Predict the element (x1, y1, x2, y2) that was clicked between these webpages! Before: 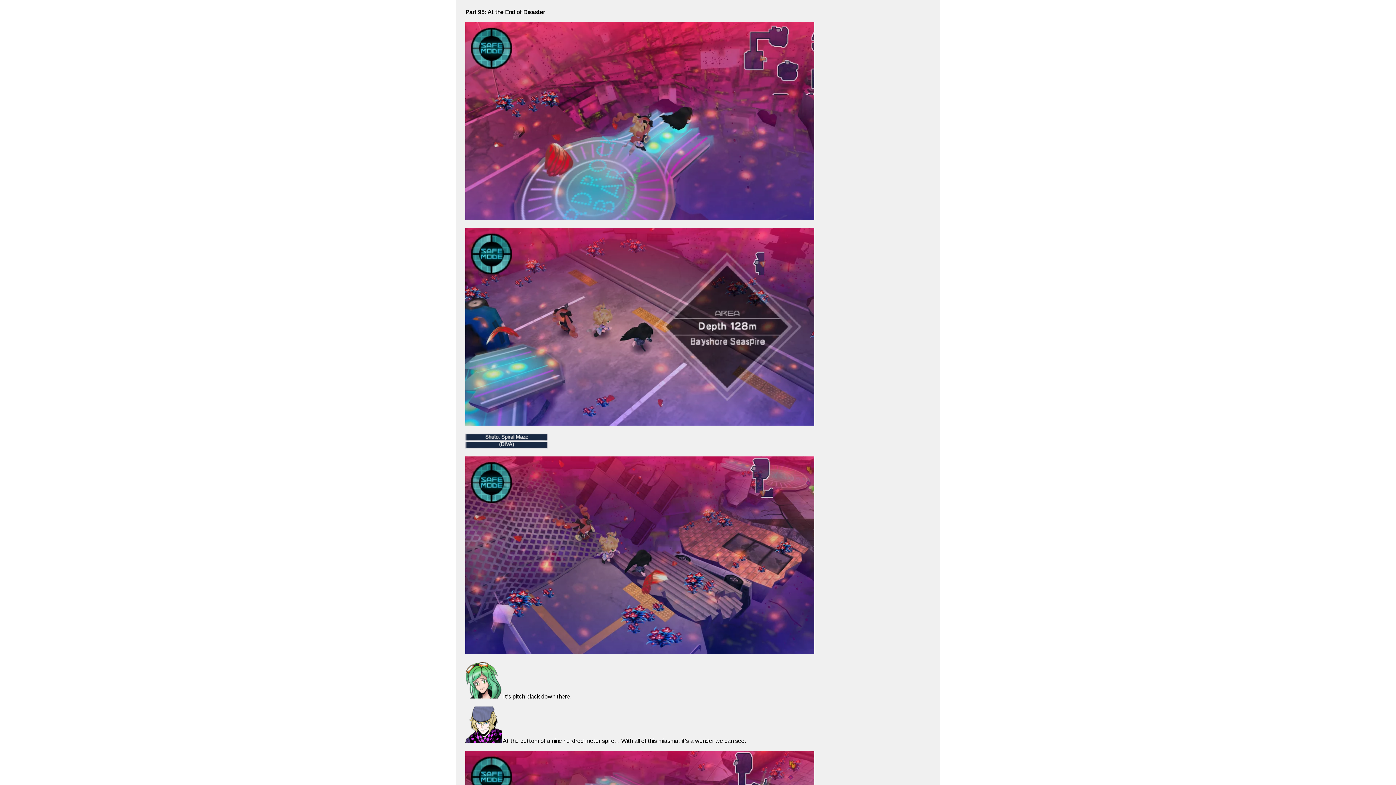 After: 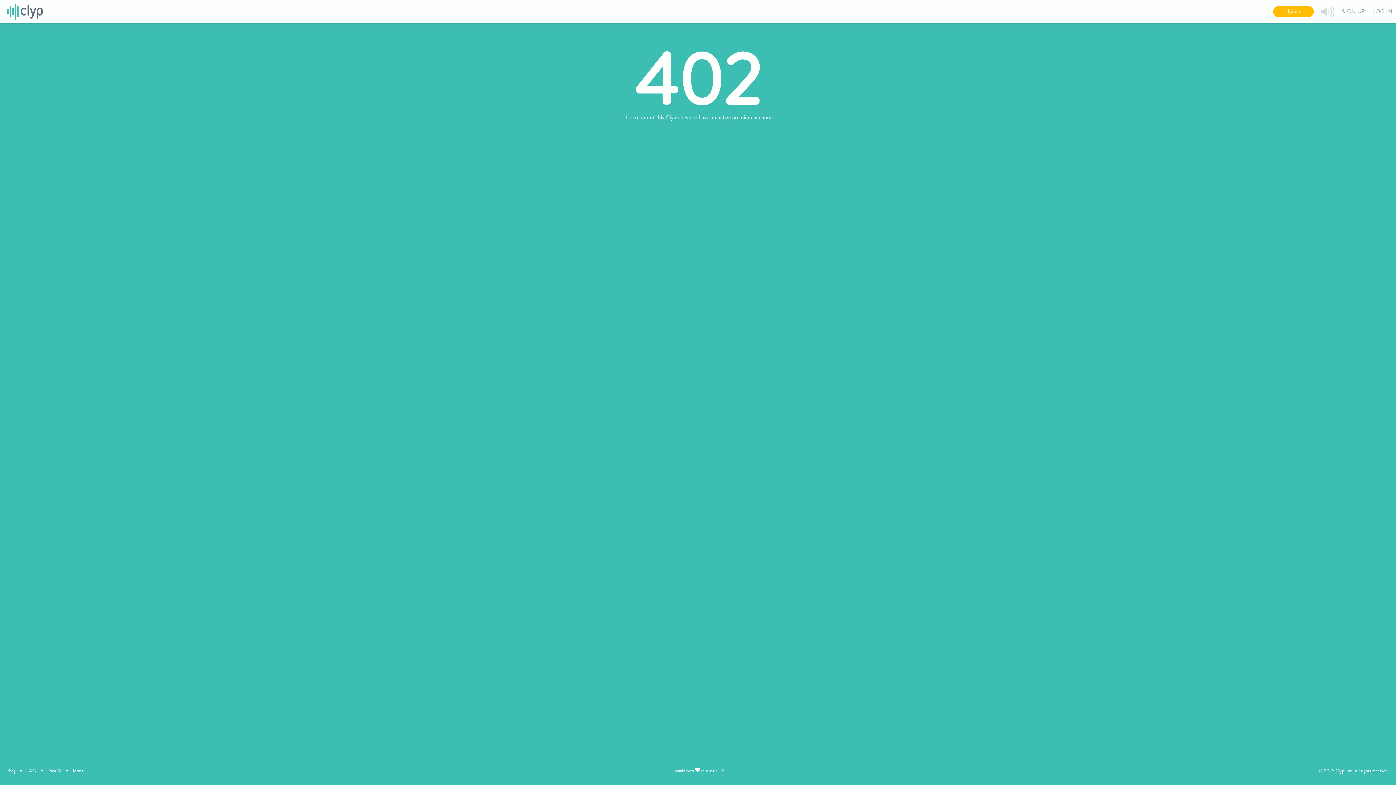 Action: bbox: (465, 443, 548, 449)